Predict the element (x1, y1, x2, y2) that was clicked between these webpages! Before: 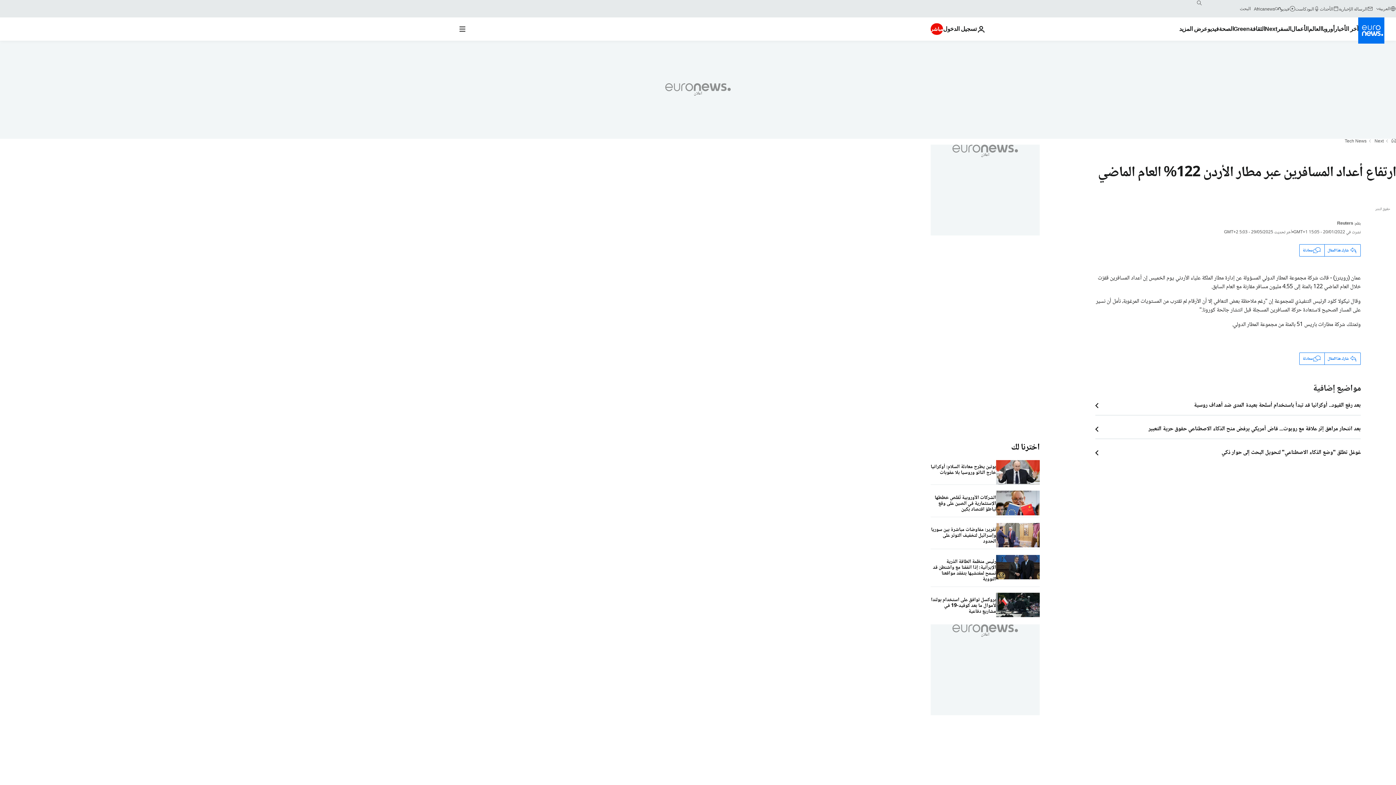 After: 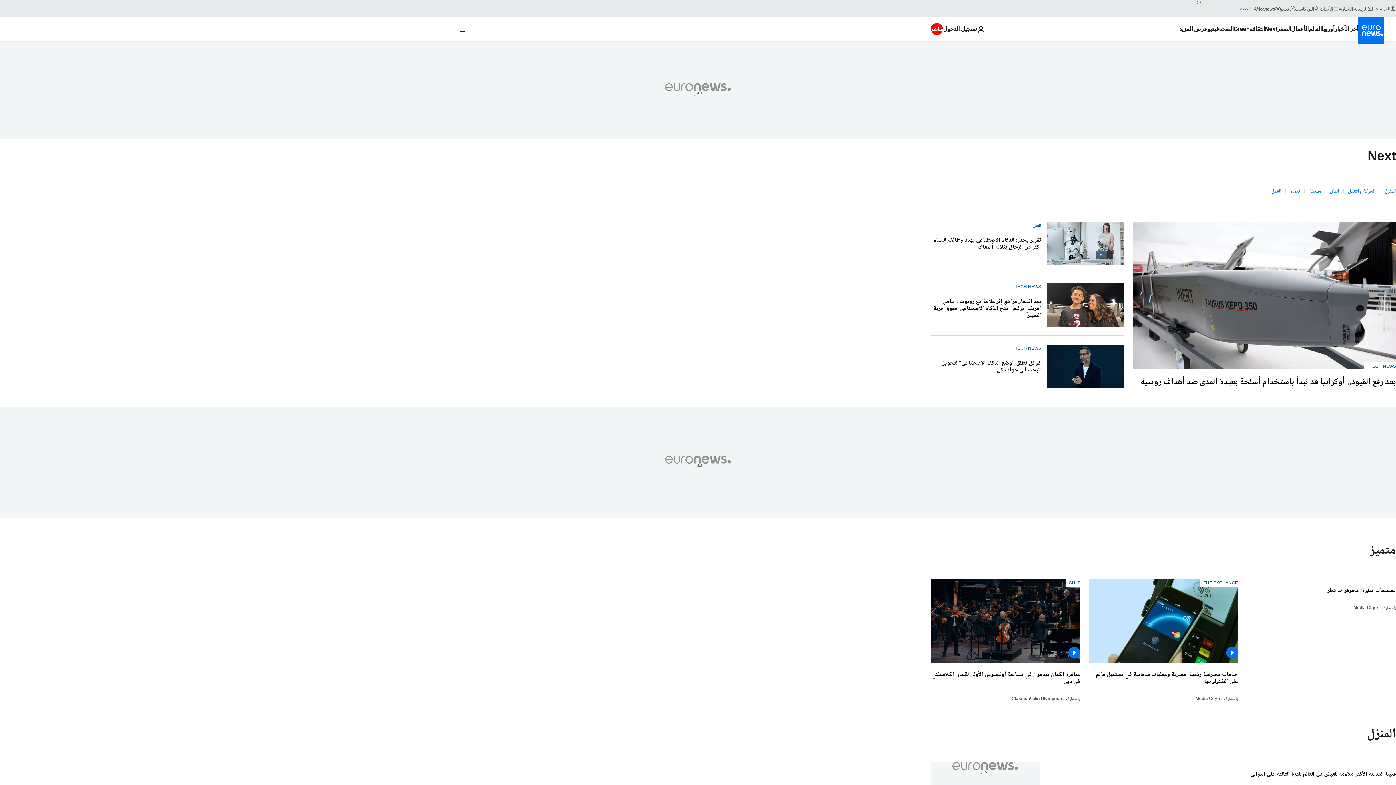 Action: bbox: (1265, 17, 1277, 40) label: Read more about Next